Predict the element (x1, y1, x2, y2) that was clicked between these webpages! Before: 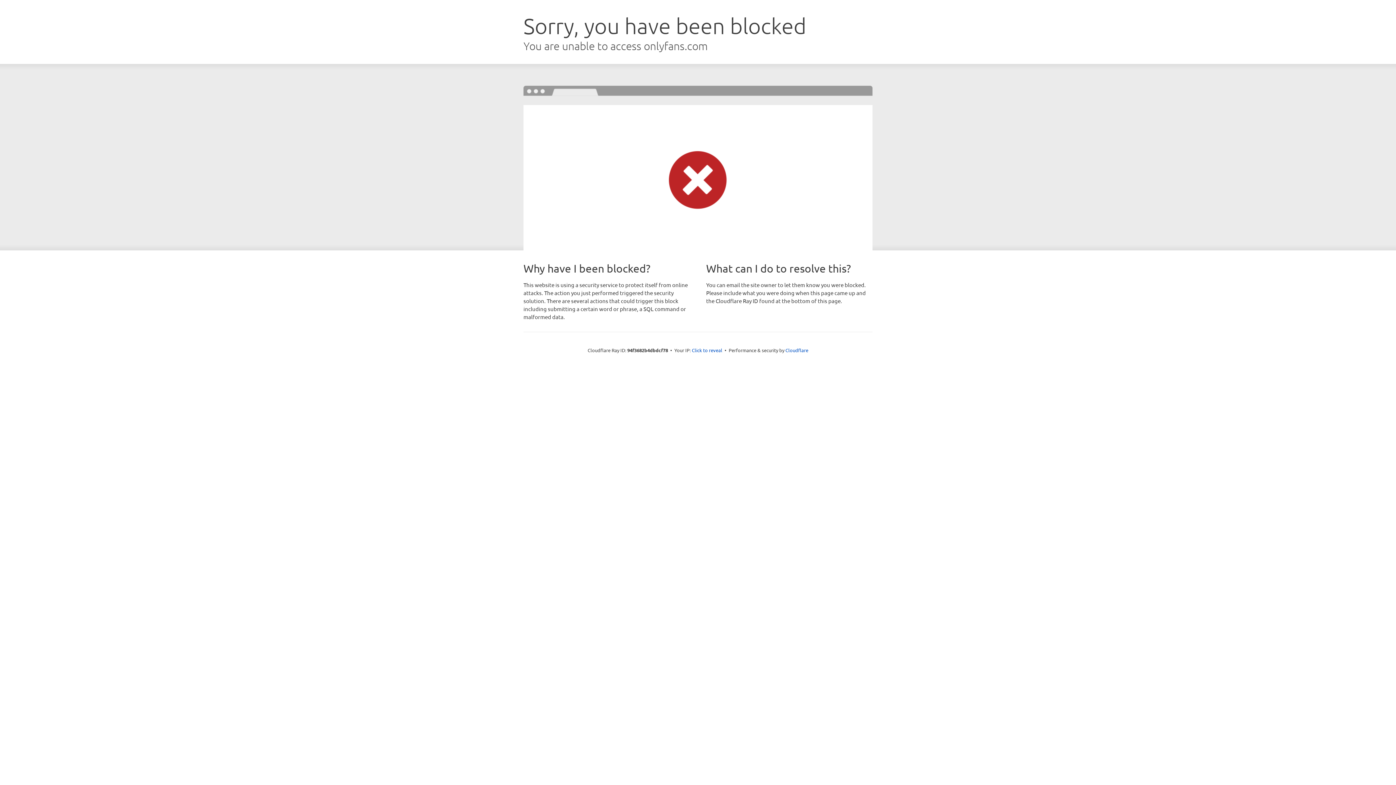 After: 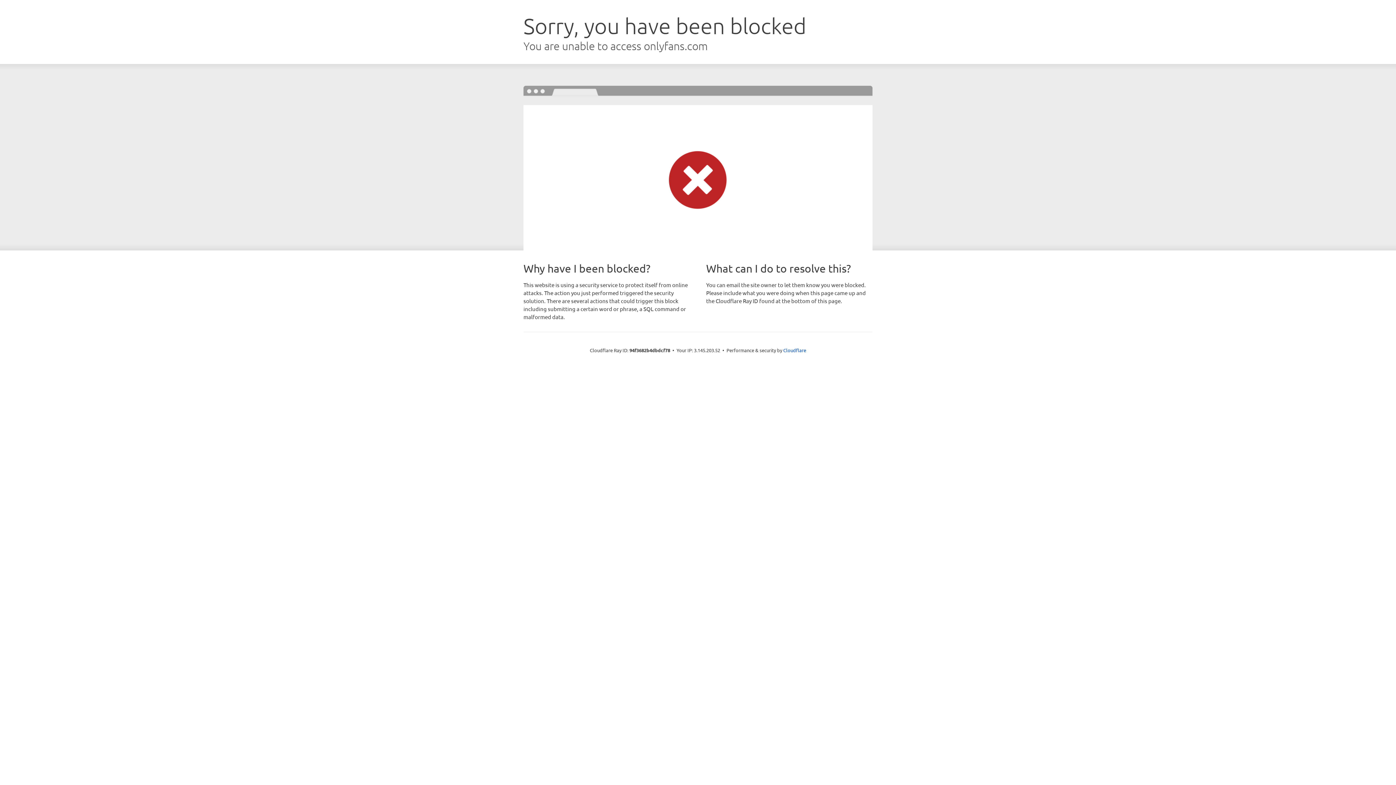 Action: label: Click to reveal bbox: (692, 346, 722, 353)